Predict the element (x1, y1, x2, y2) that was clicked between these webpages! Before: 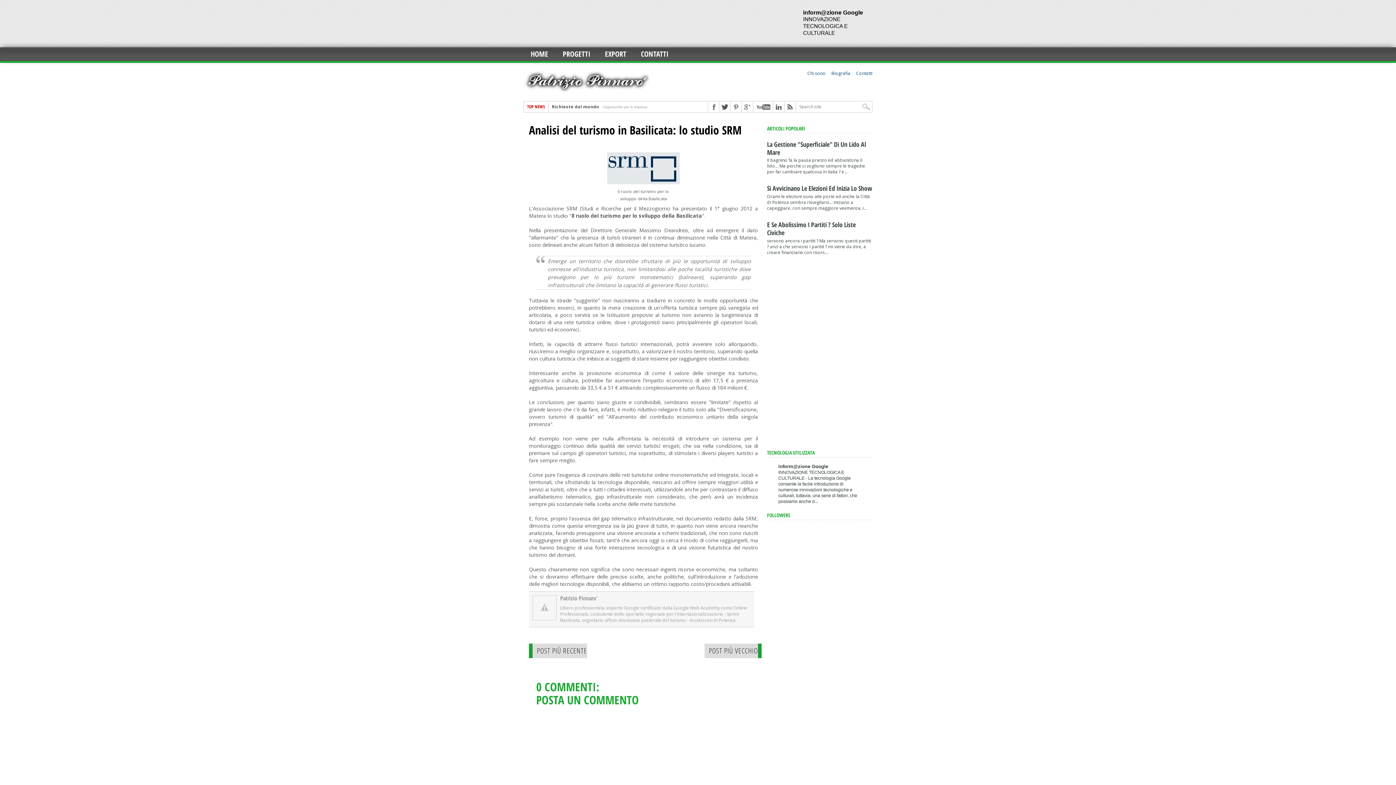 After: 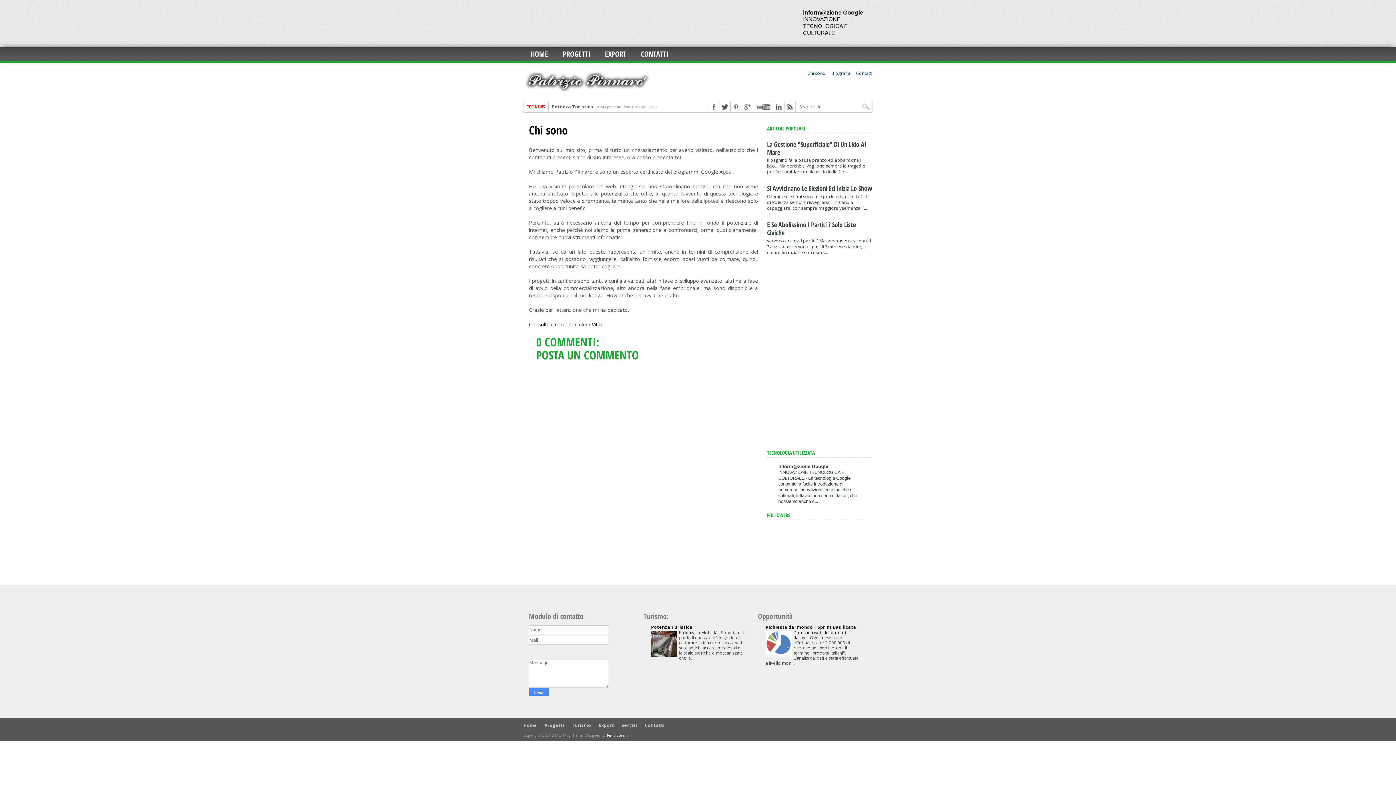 Action: bbox: (807, 70, 825, 76) label: Chi sono